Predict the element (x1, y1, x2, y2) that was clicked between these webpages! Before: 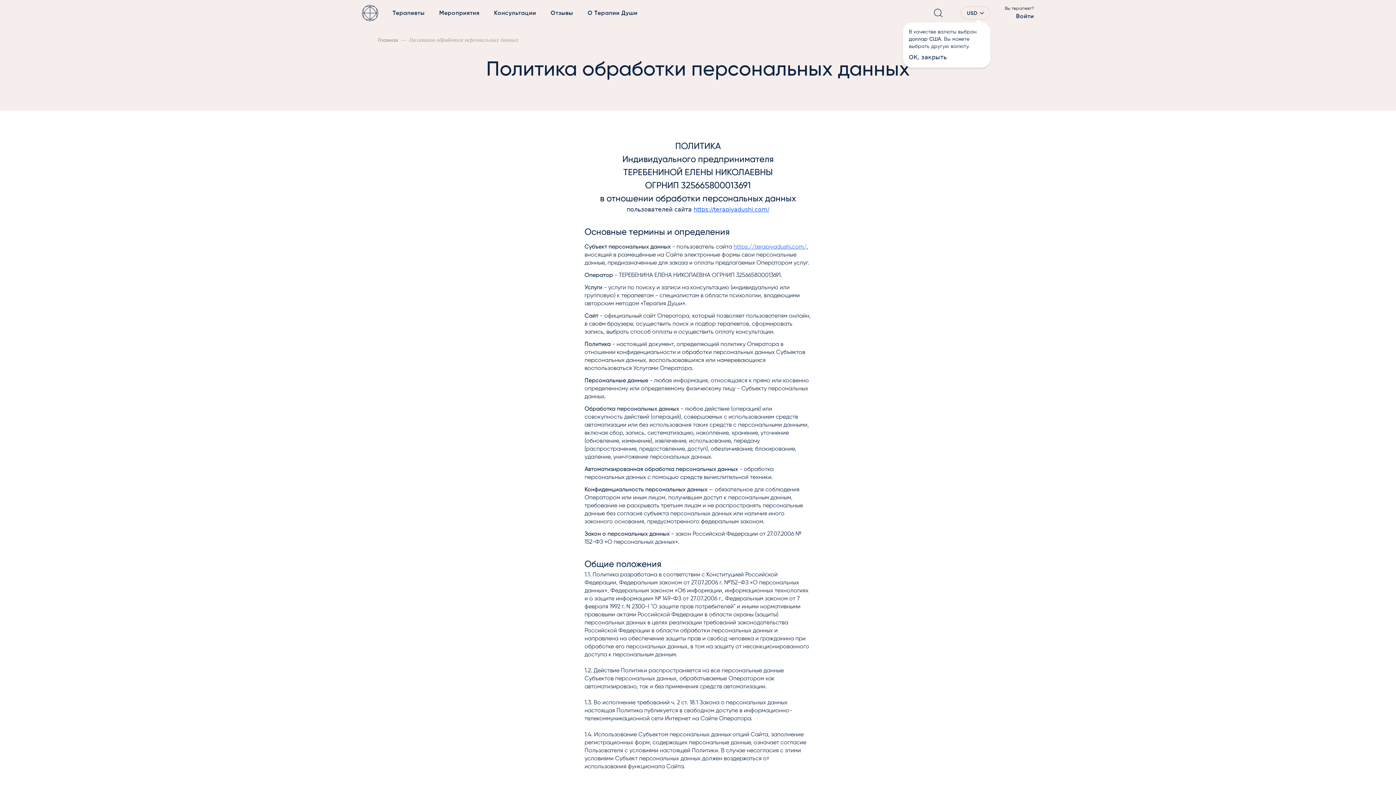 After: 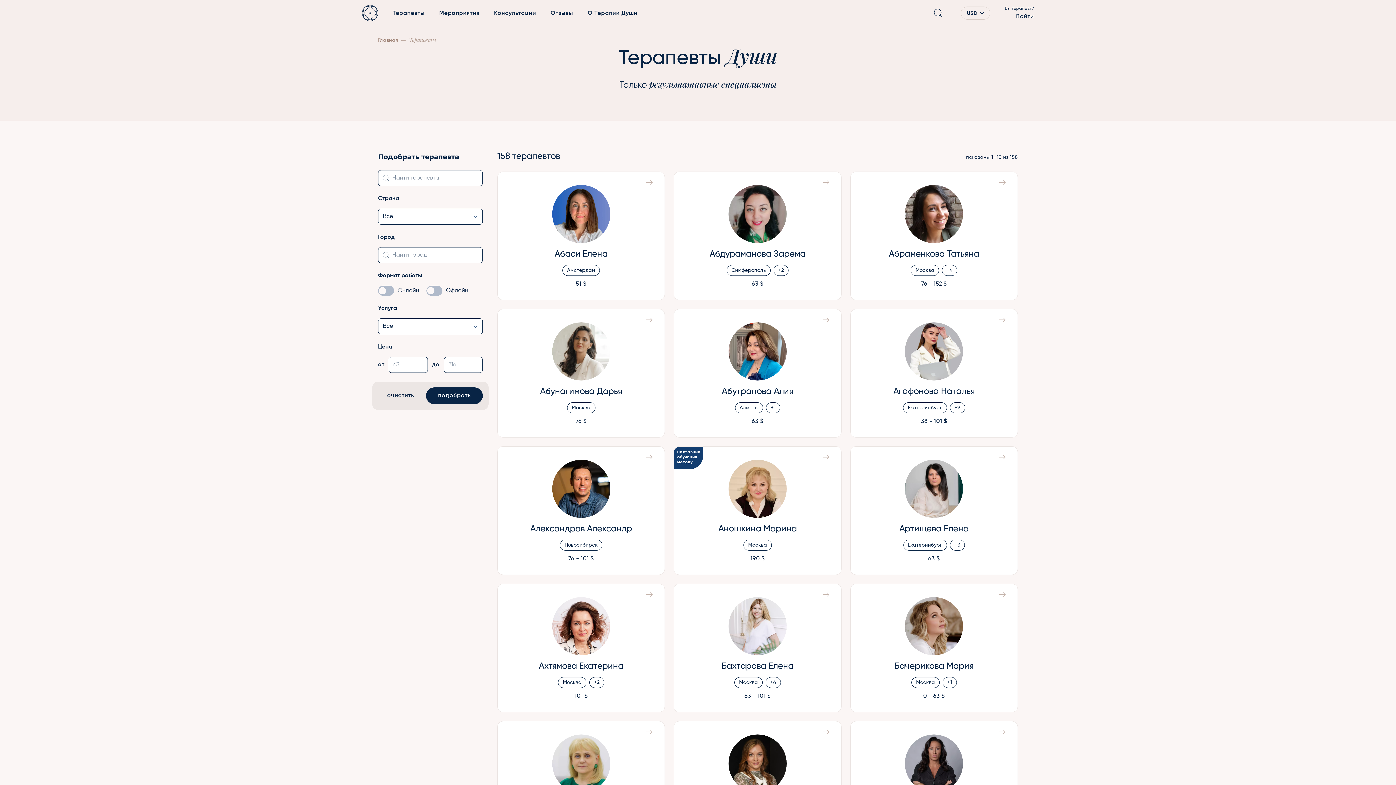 Action: bbox: (392, 9, 424, 17) label: Терапевты